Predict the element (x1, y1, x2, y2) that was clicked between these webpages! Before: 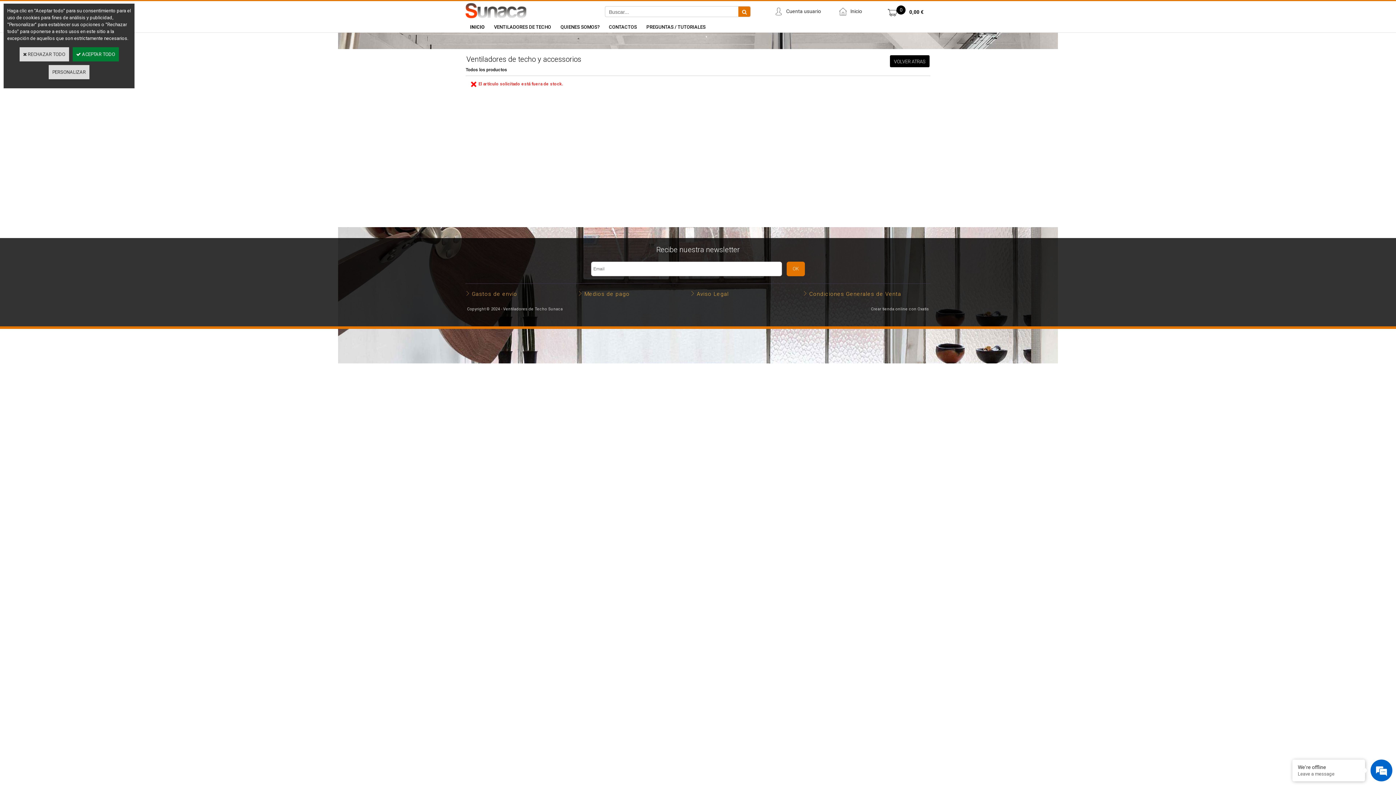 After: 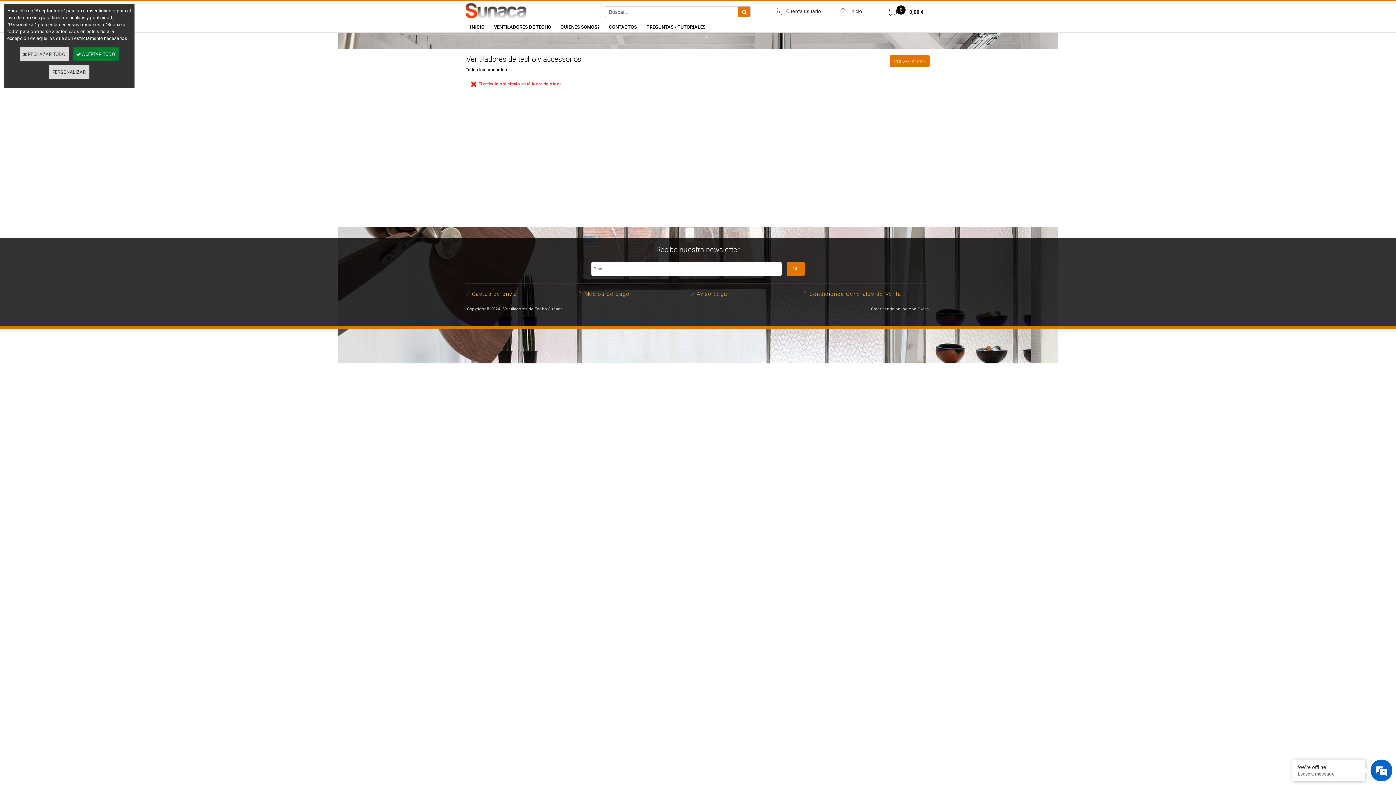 Action: label: VOLVER ATRAS bbox: (890, 55, 929, 67)